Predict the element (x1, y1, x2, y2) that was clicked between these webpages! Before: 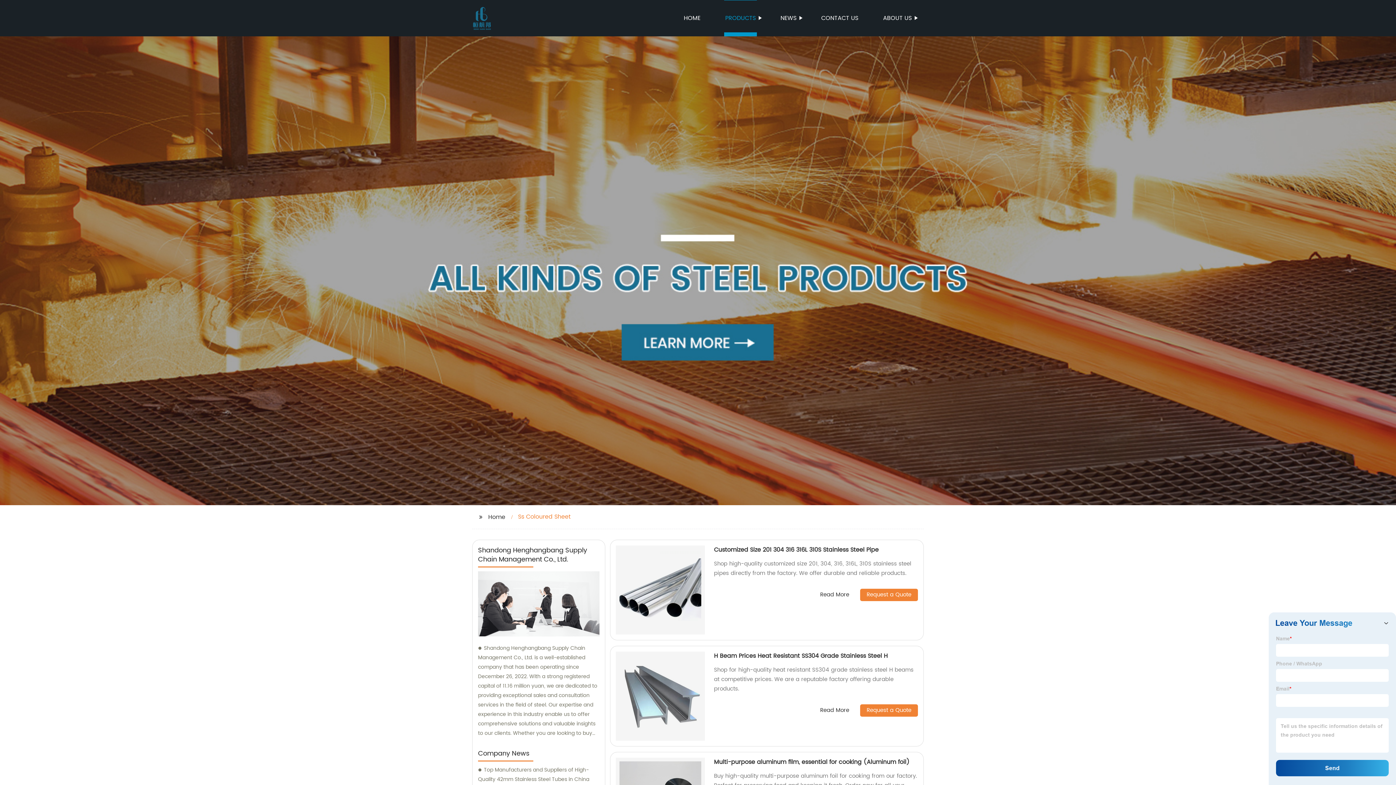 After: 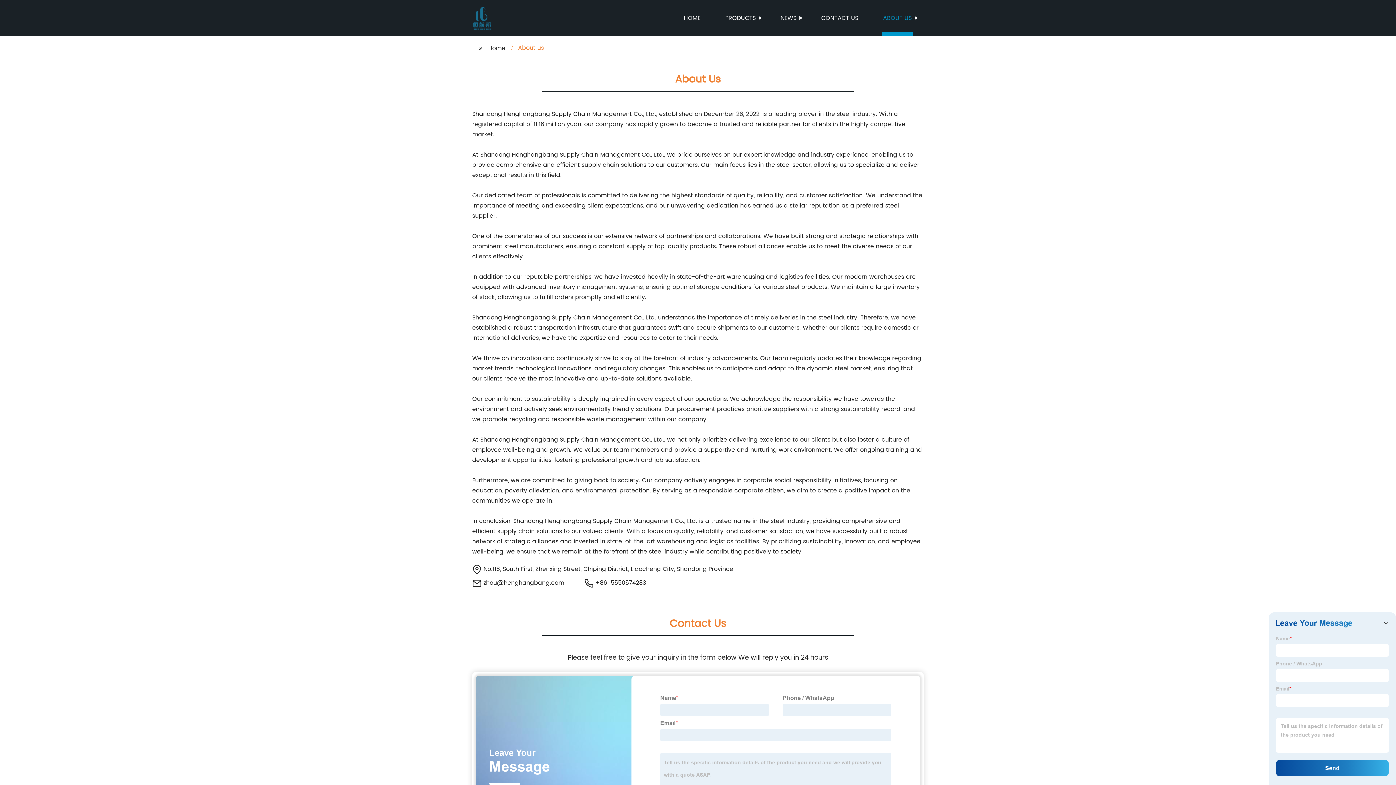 Action: label: ABOUT US bbox: (882, 0, 913, 36)